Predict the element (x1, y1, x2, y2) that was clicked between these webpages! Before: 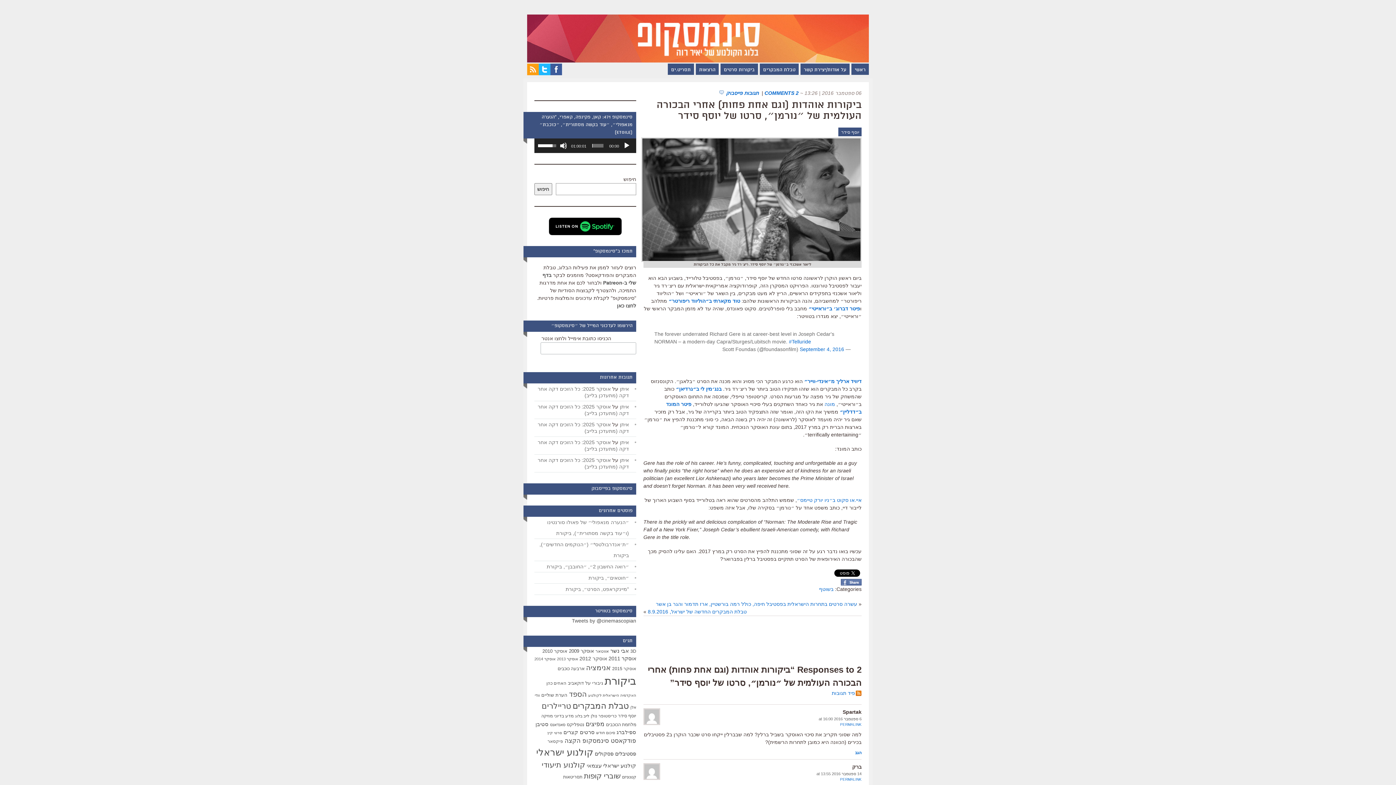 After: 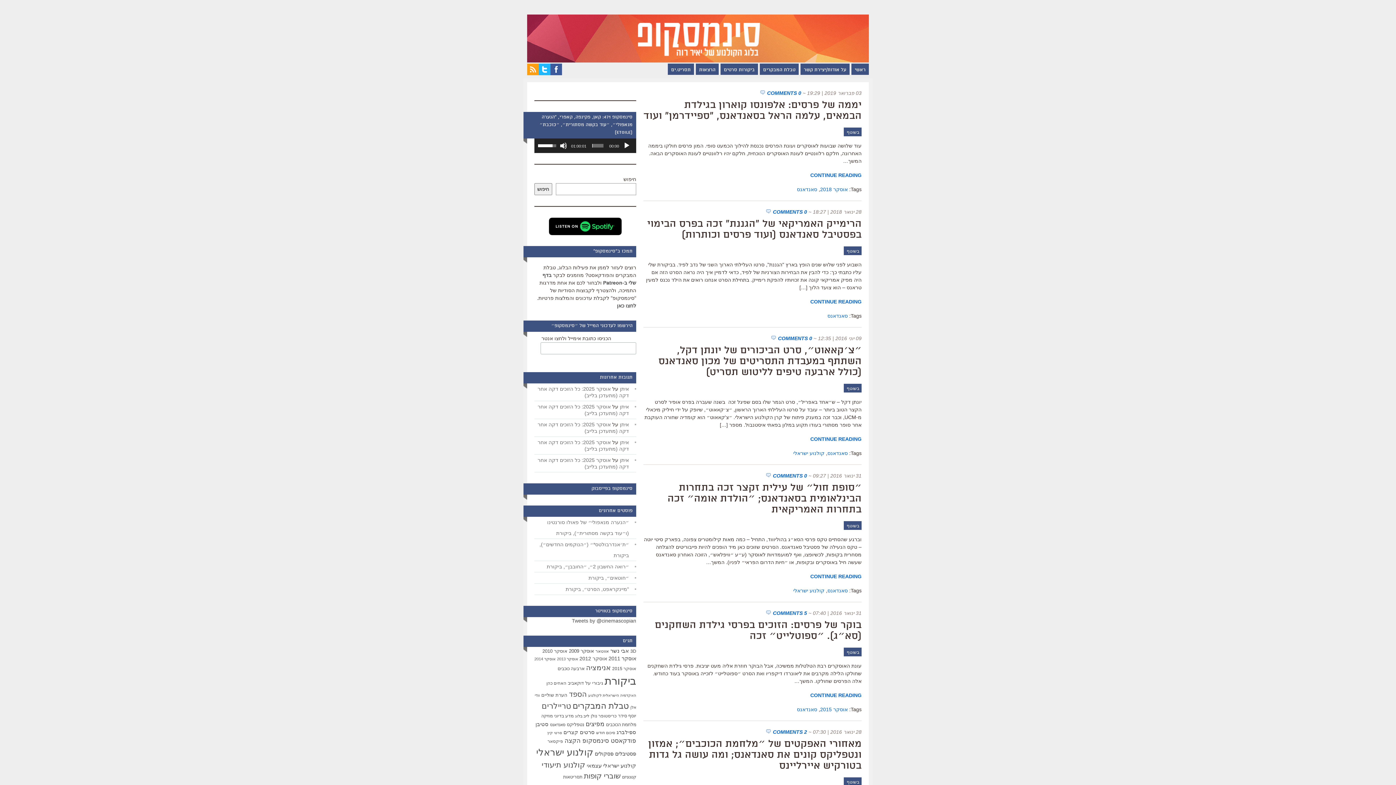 Action: bbox: (550, 722, 565, 727) label: סאנדאנס (32 פריטים)